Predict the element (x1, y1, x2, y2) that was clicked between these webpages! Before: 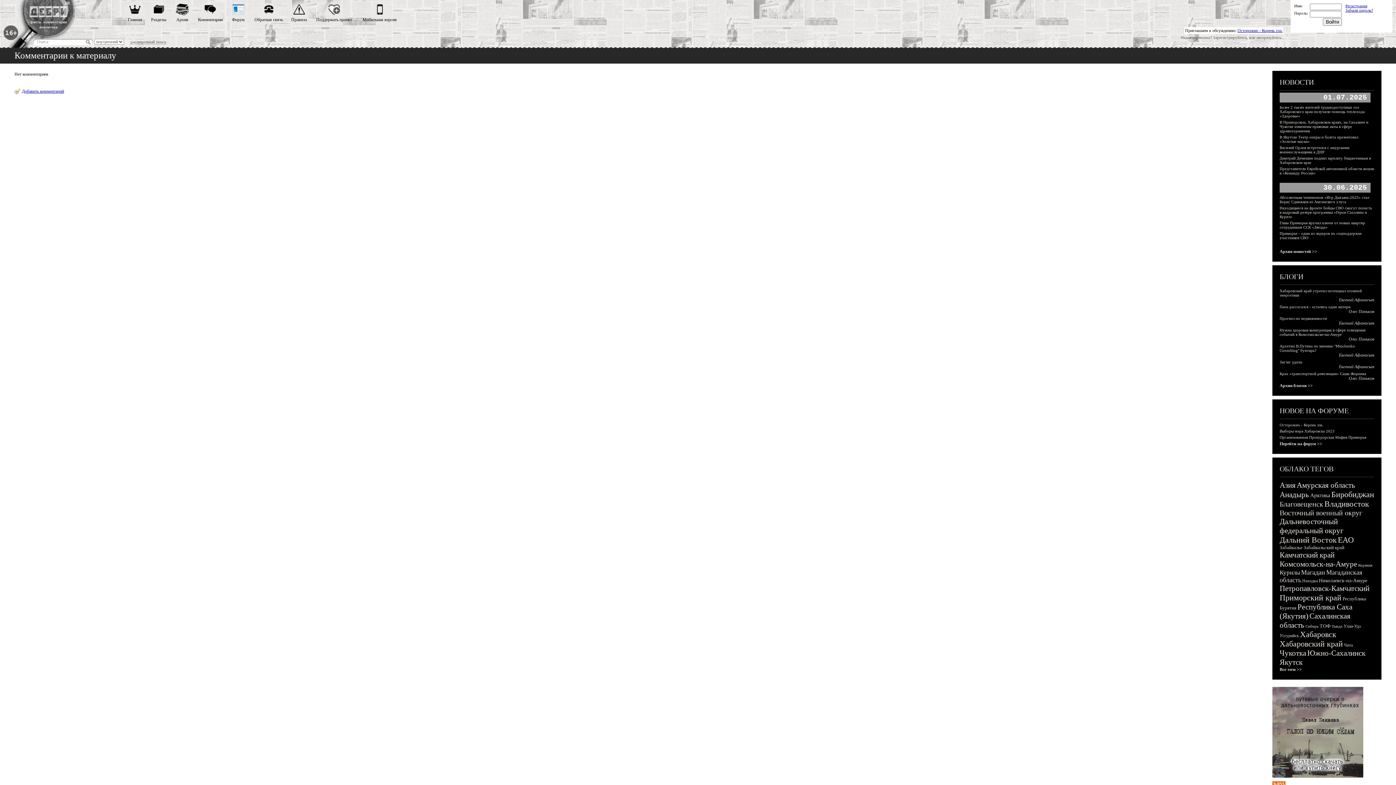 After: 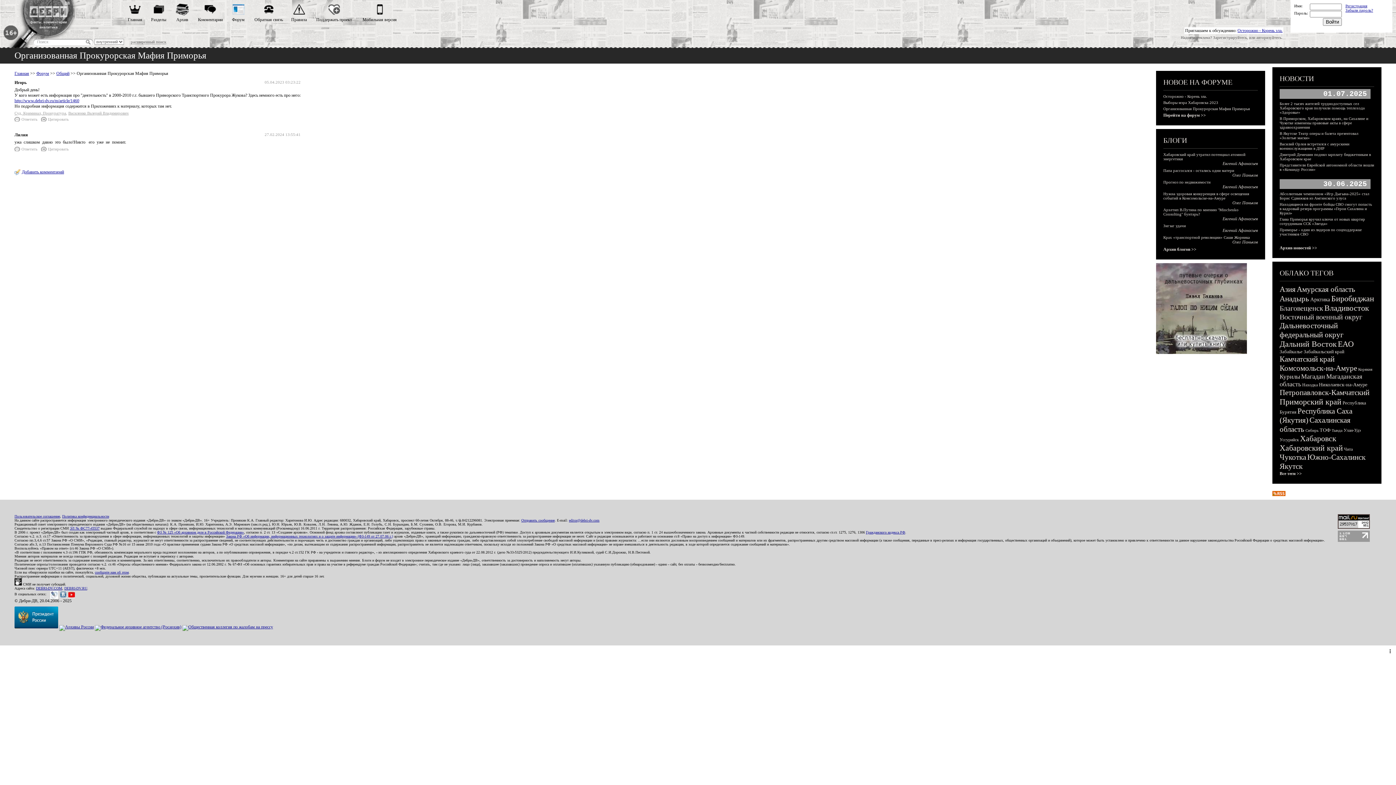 Action: bbox: (1280, 435, 1366, 439) label: Организованная Прокурорская Мафия Приморья